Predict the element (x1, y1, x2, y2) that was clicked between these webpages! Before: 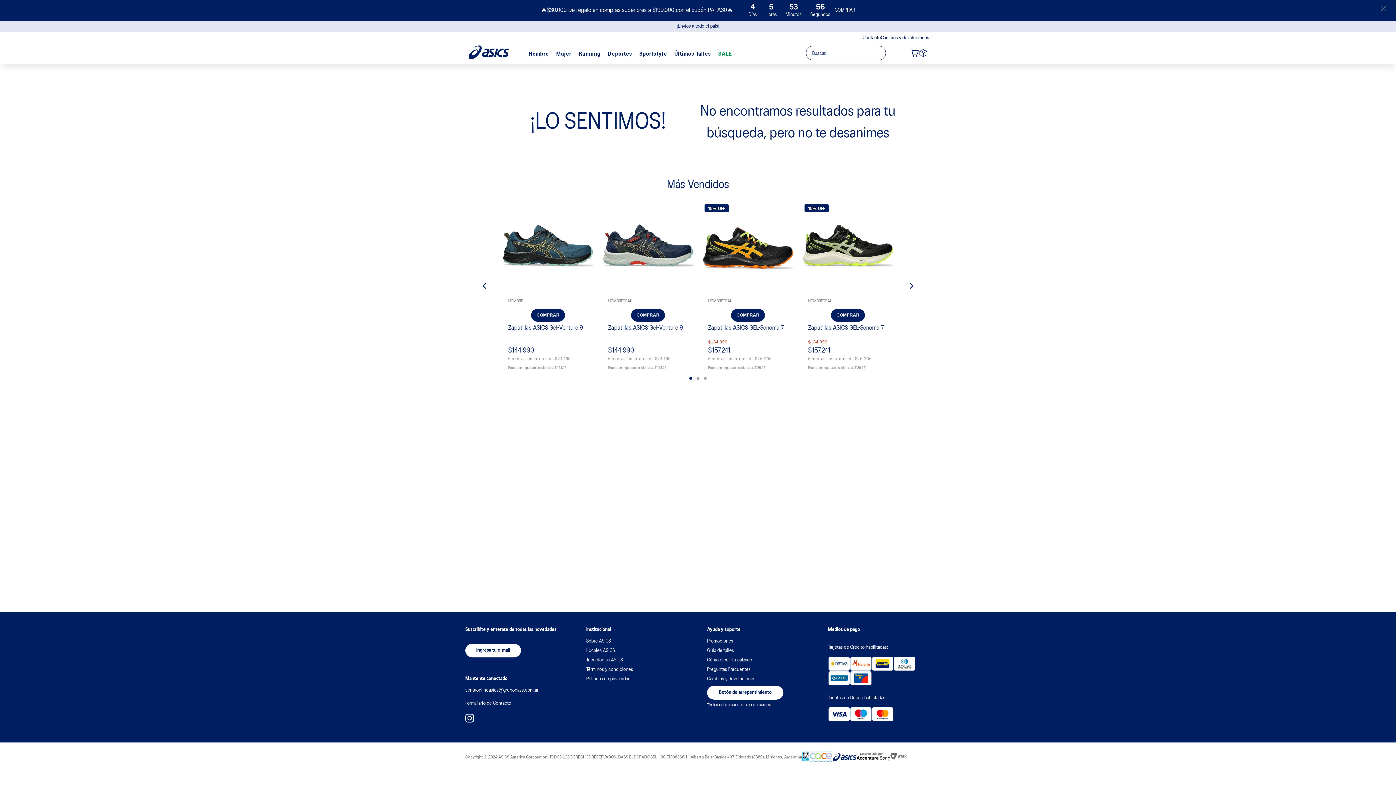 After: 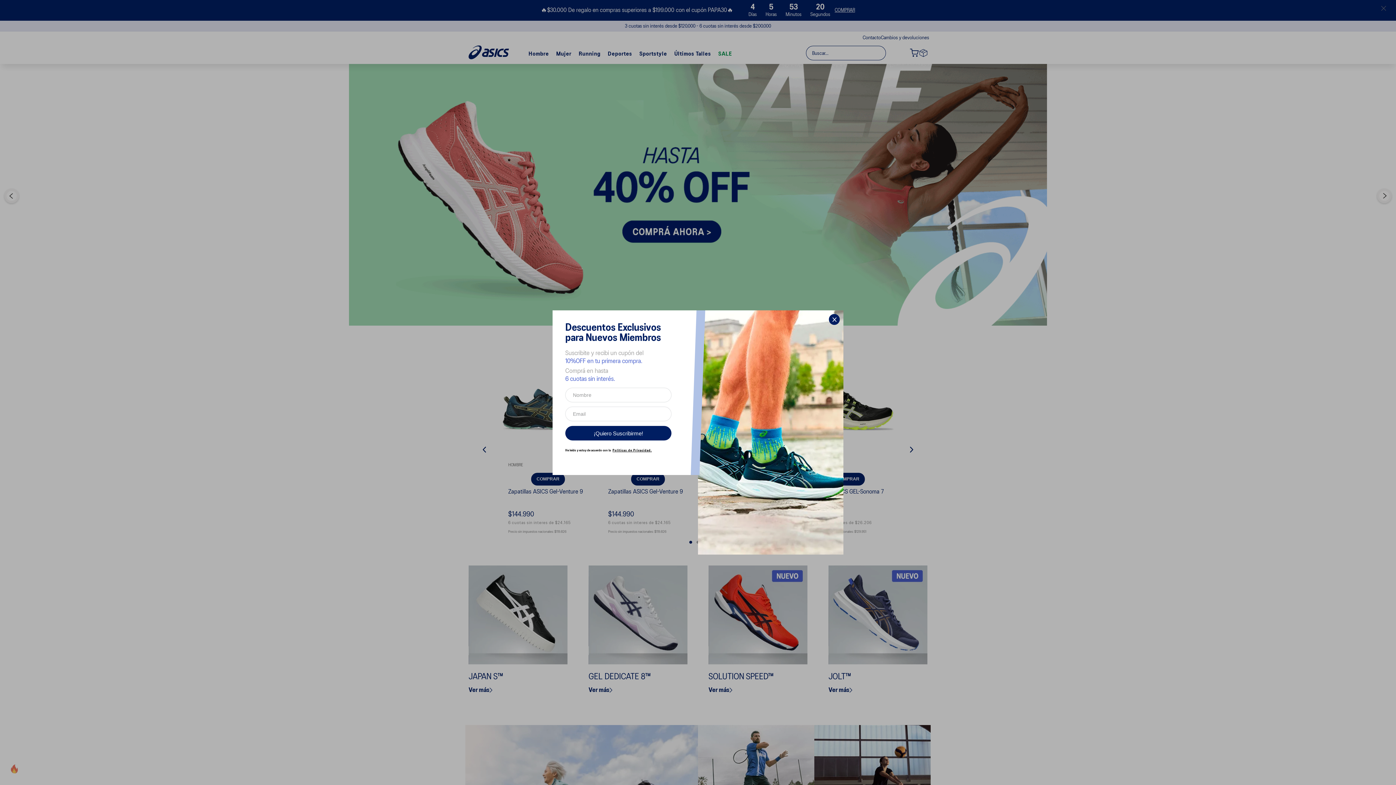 Action: bbox: (466, 45, 510, 60)